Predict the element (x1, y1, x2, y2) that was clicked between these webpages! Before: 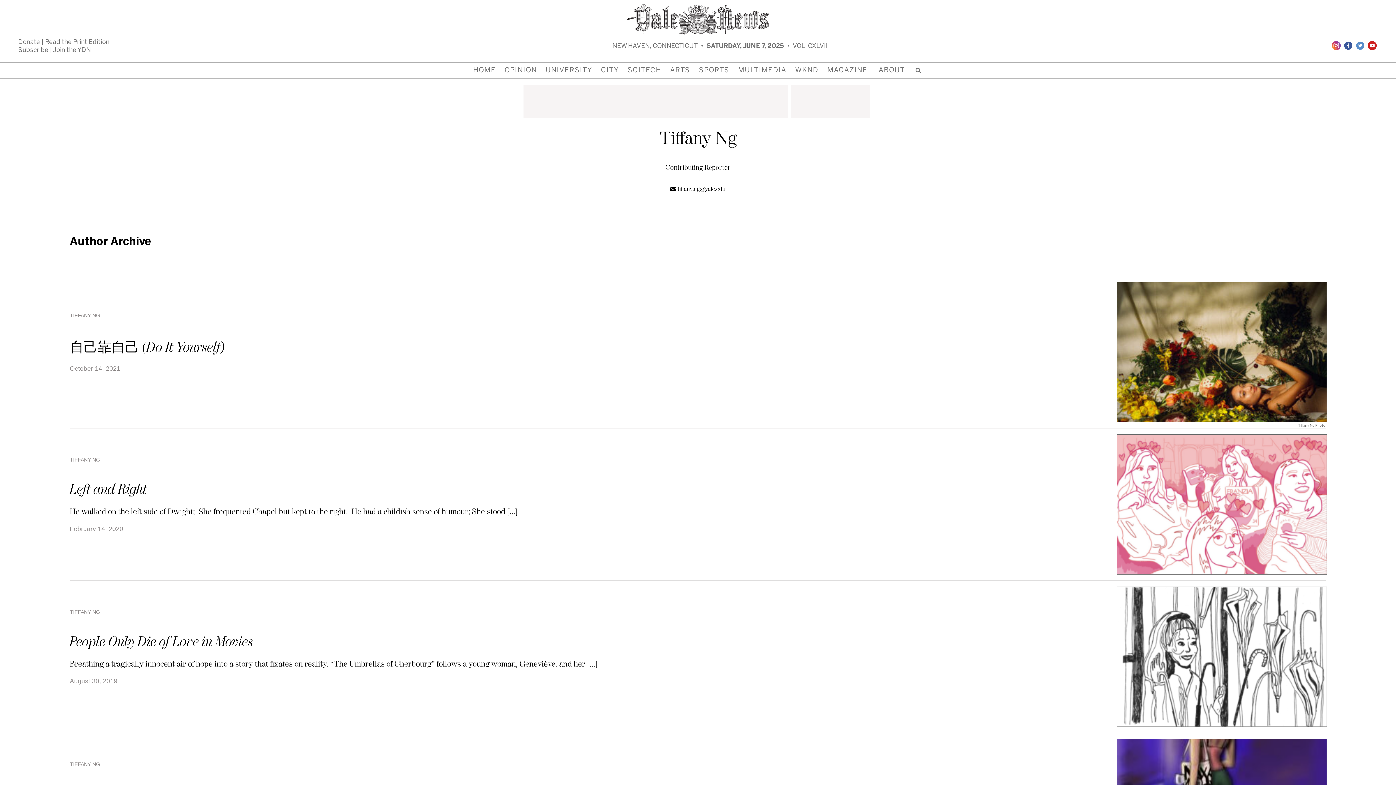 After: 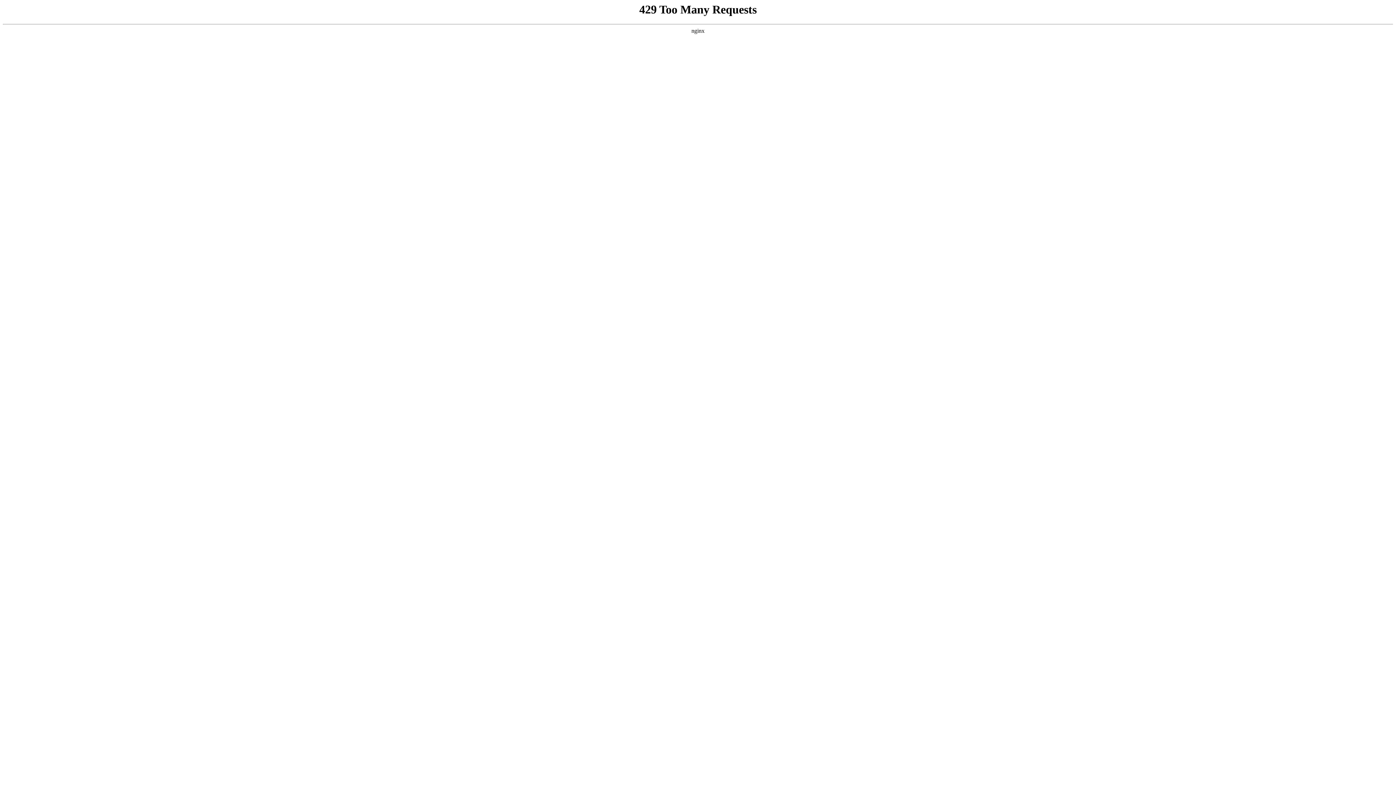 Action: bbox: (501, 62, 540, 78) label: OPINION